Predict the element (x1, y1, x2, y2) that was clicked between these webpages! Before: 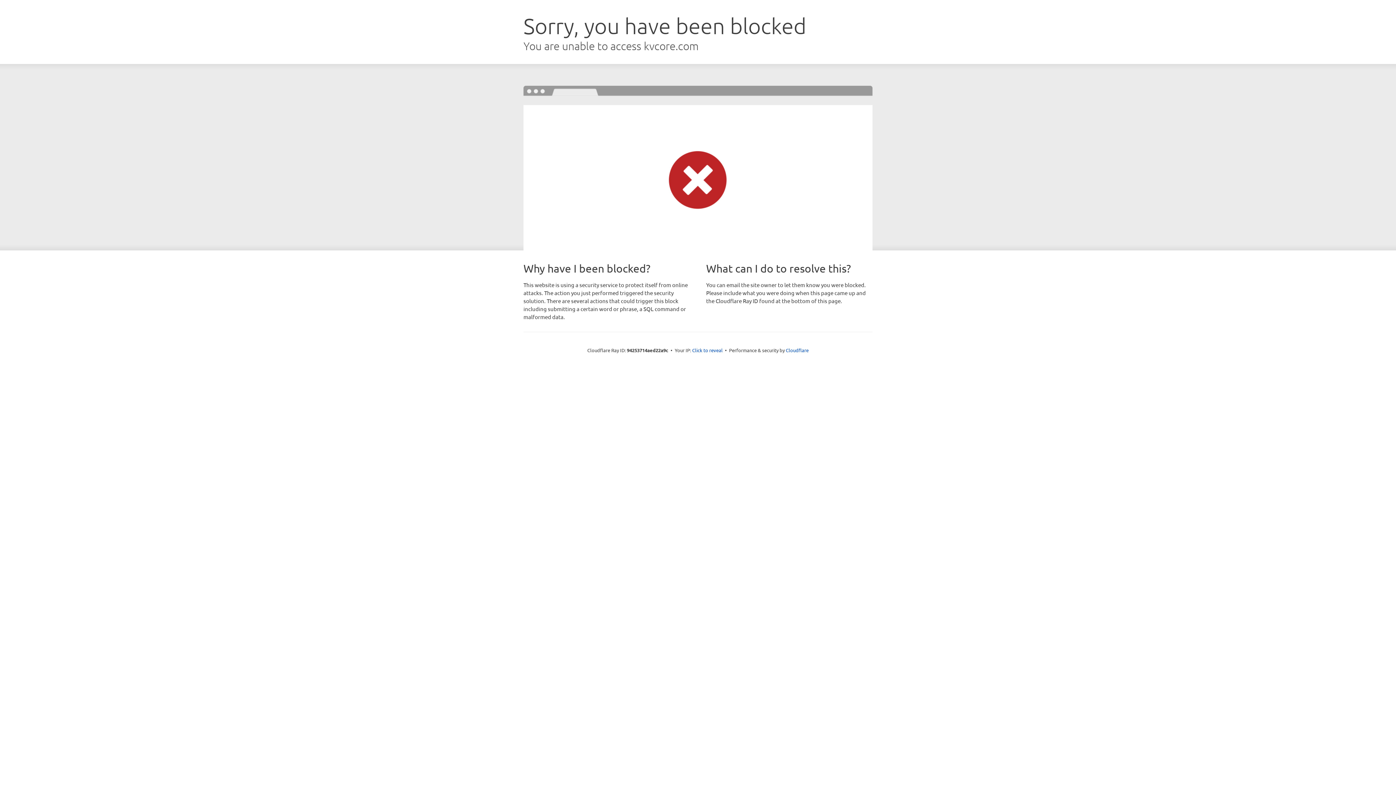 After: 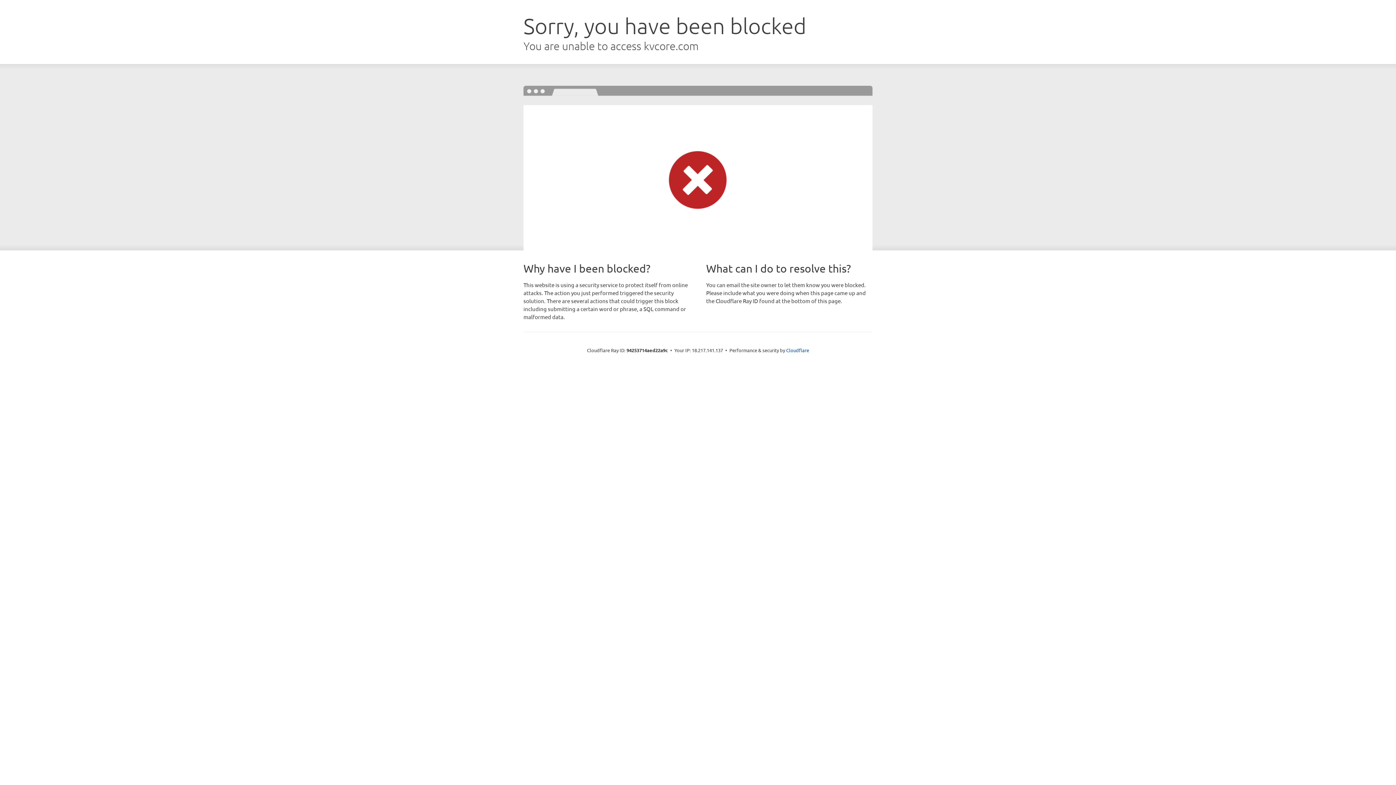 Action: bbox: (692, 346, 722, 353) label: Click to reveal